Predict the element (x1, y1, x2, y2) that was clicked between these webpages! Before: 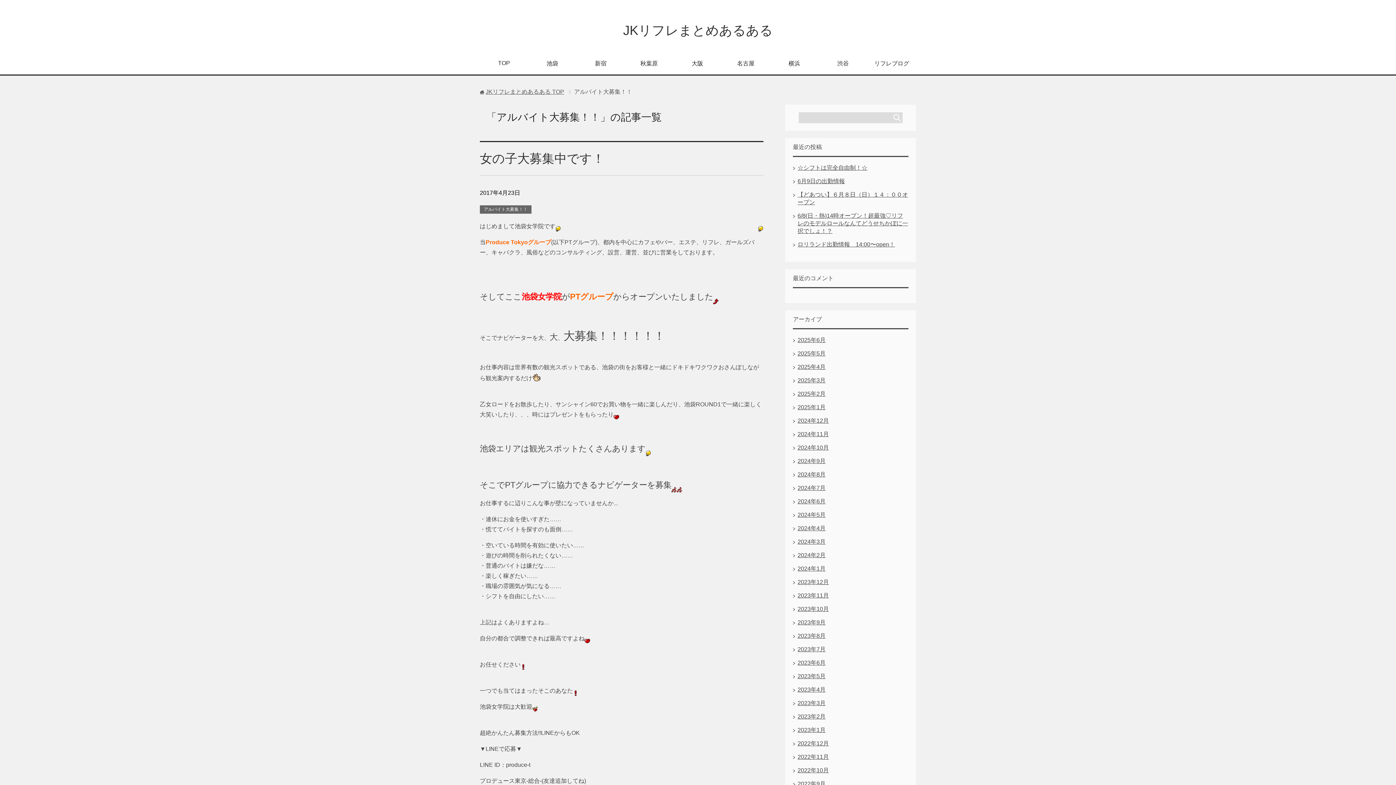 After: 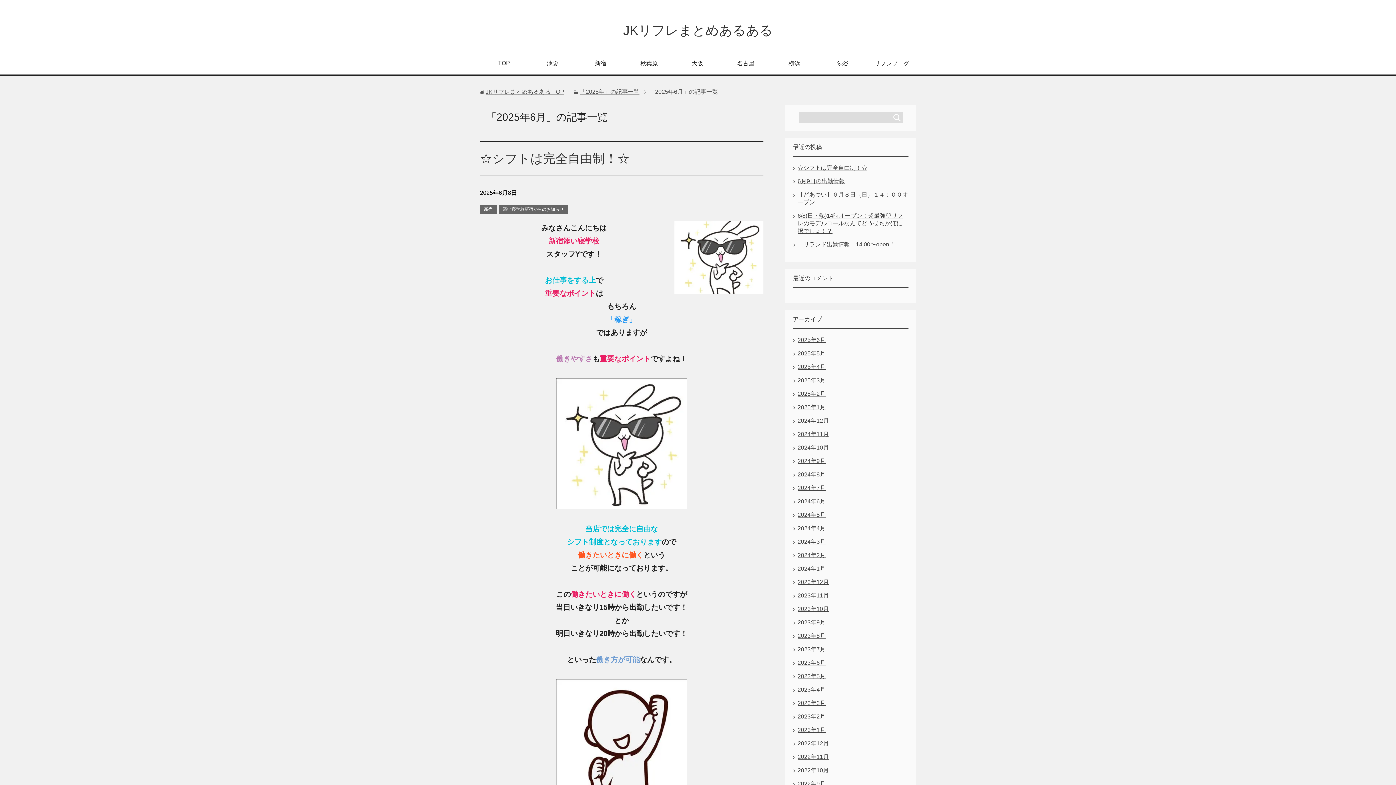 Action: label: 2025年6月 bbox: (797, 337, 825, 343)